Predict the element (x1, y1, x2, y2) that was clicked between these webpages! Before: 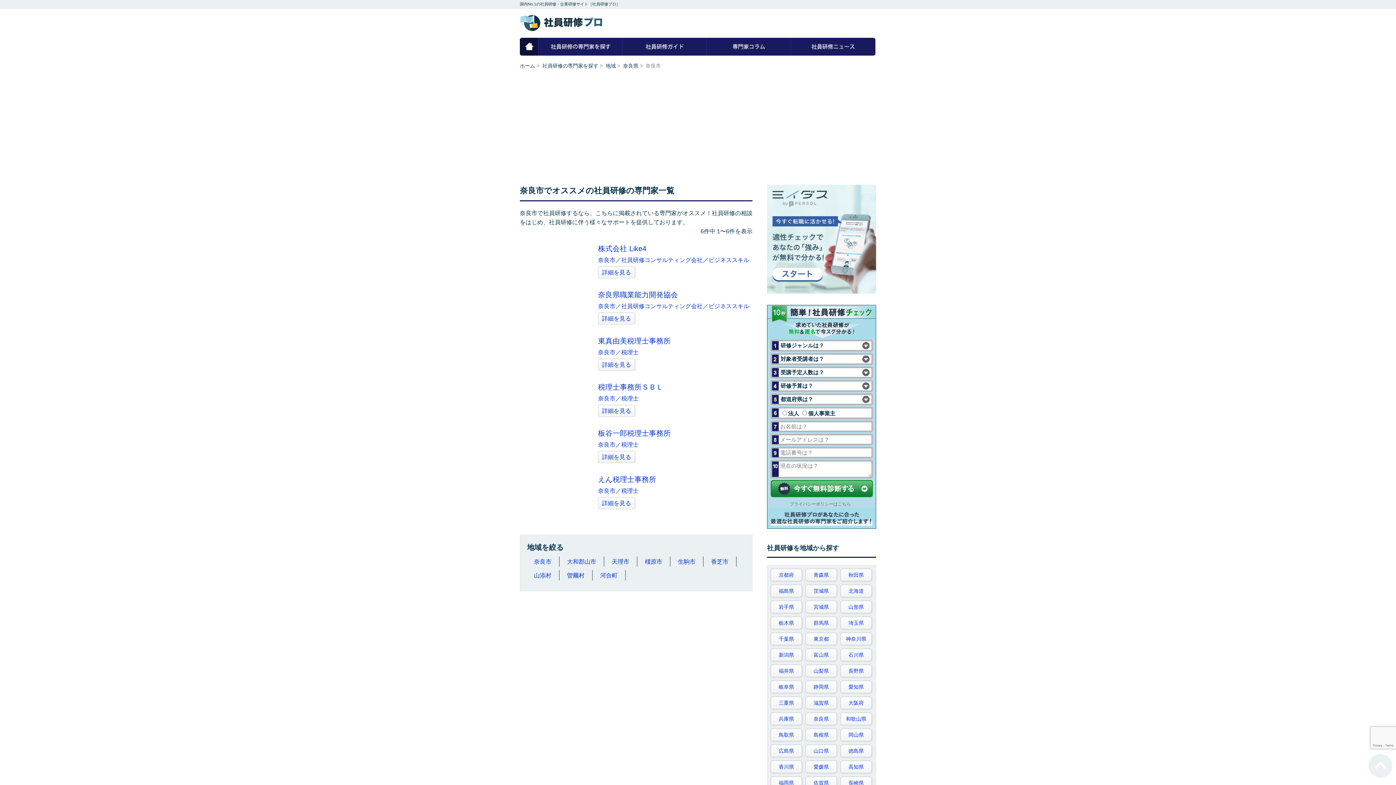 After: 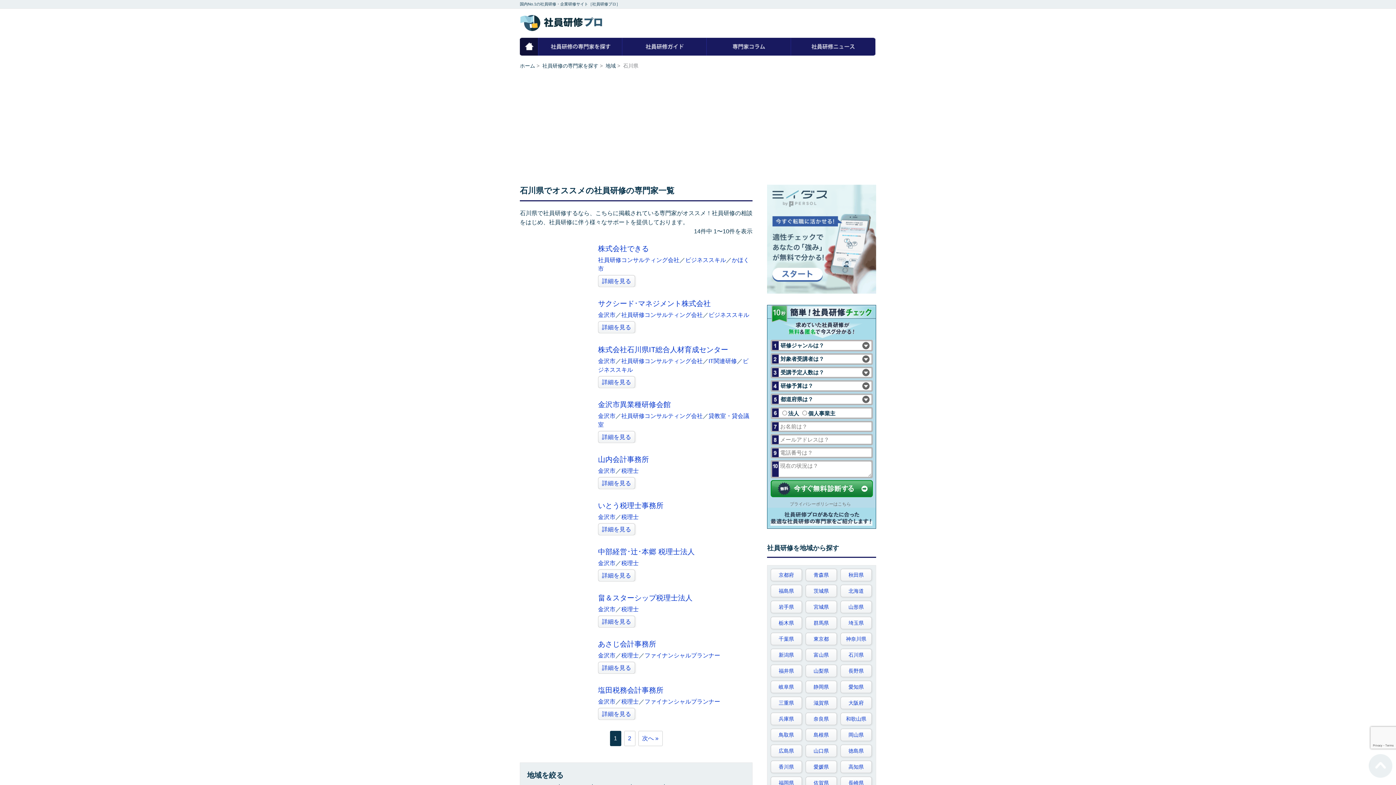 Action: label: 石川県 bbox: (840, 649, 872, 661)